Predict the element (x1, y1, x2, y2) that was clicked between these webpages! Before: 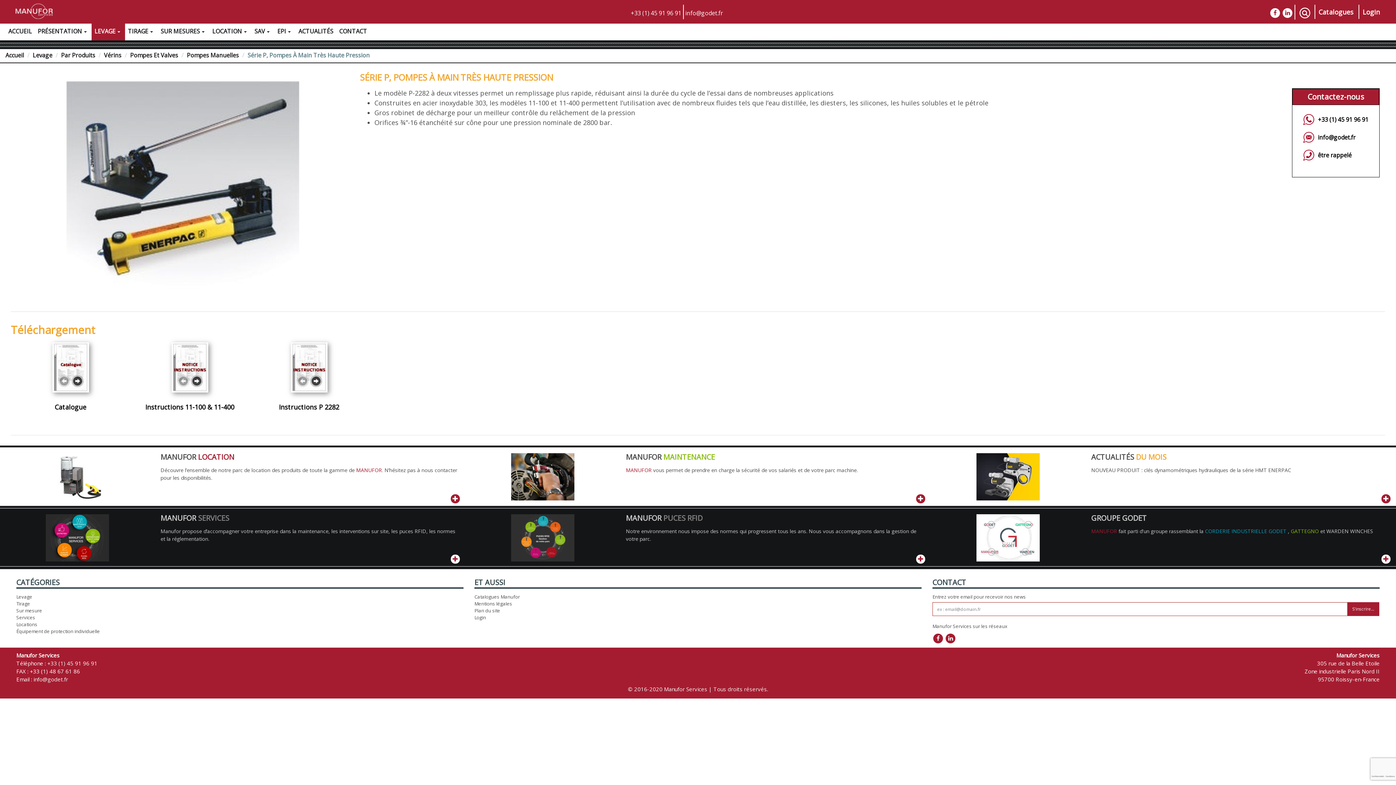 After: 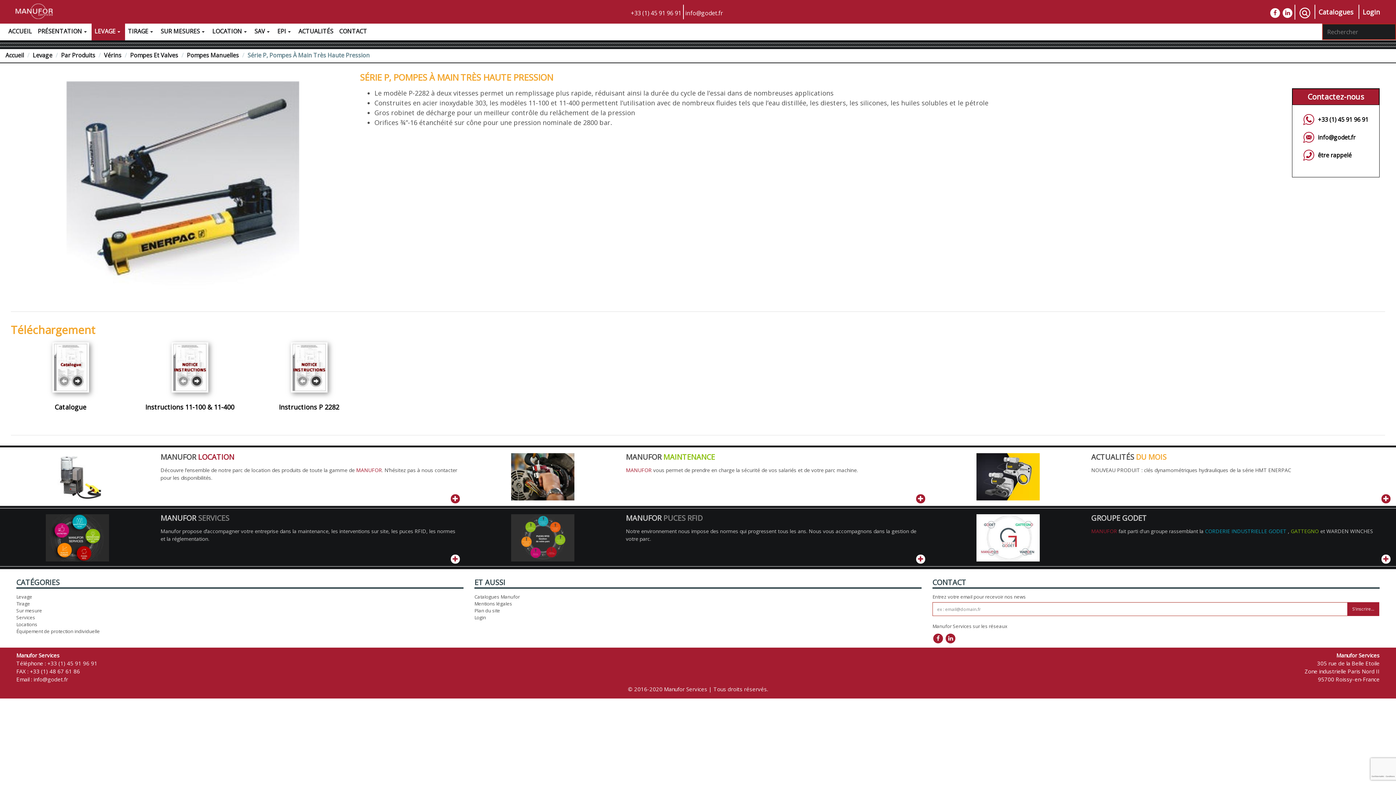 Action: bbox: (1299, 9, 1311, 16)